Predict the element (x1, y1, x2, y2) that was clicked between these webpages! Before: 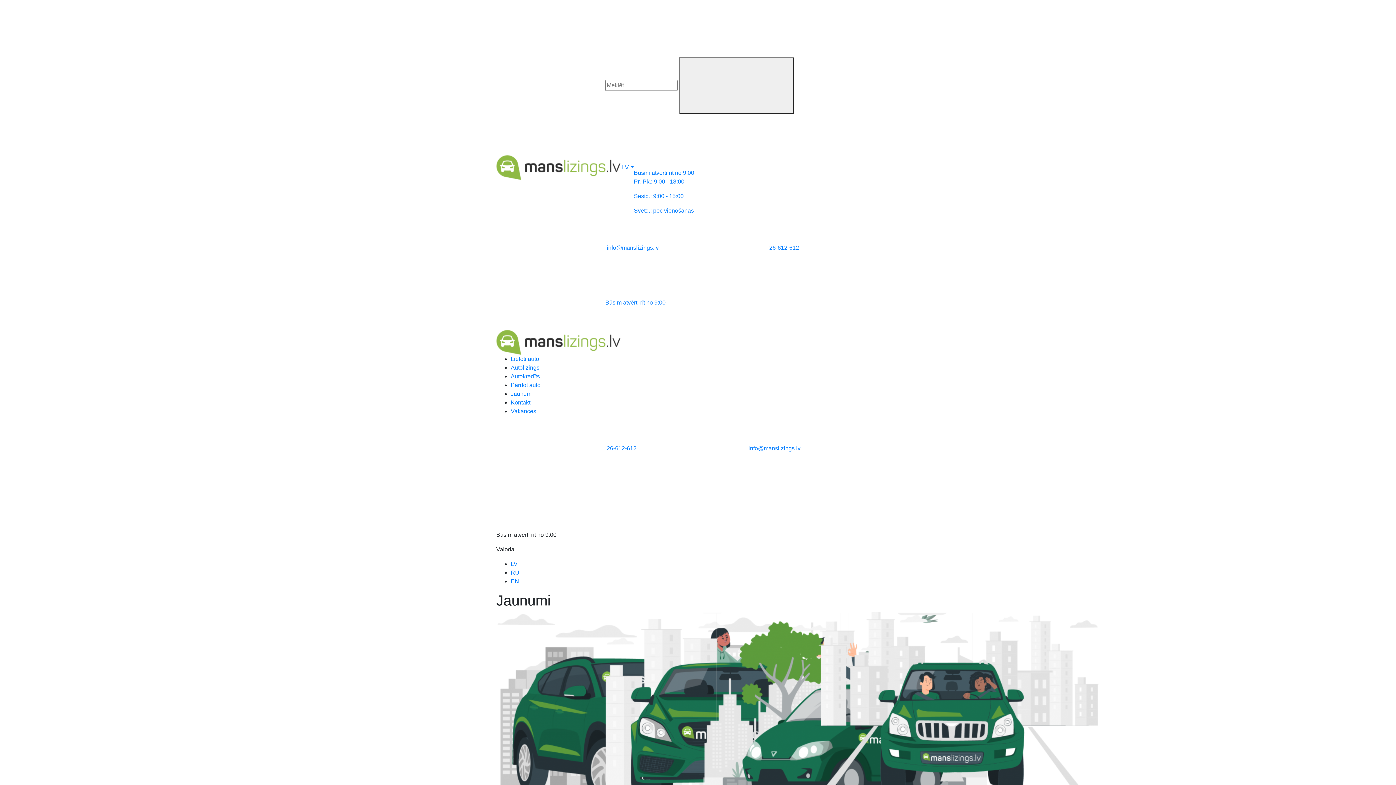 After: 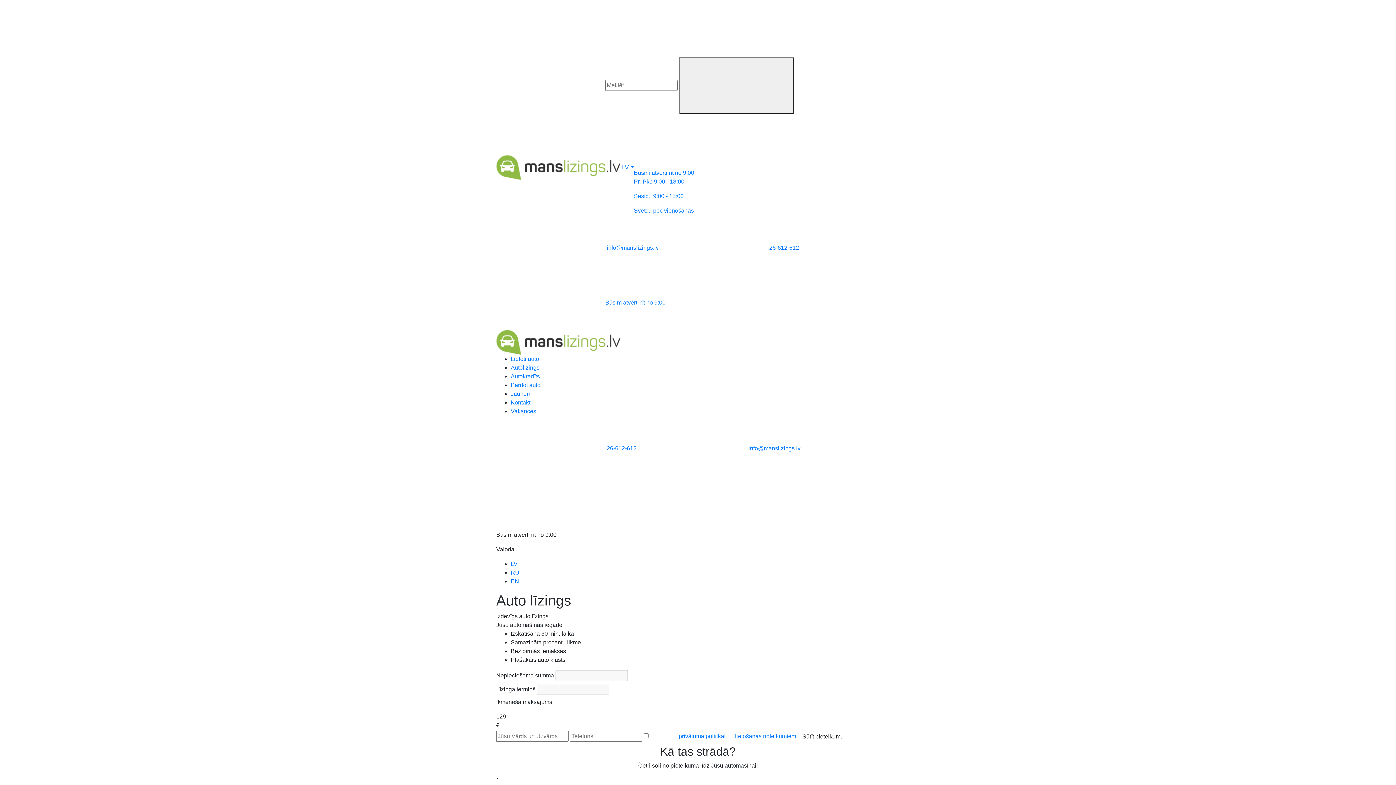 Action: label: Autolīzings bbox: (510, 364, 539, 370)